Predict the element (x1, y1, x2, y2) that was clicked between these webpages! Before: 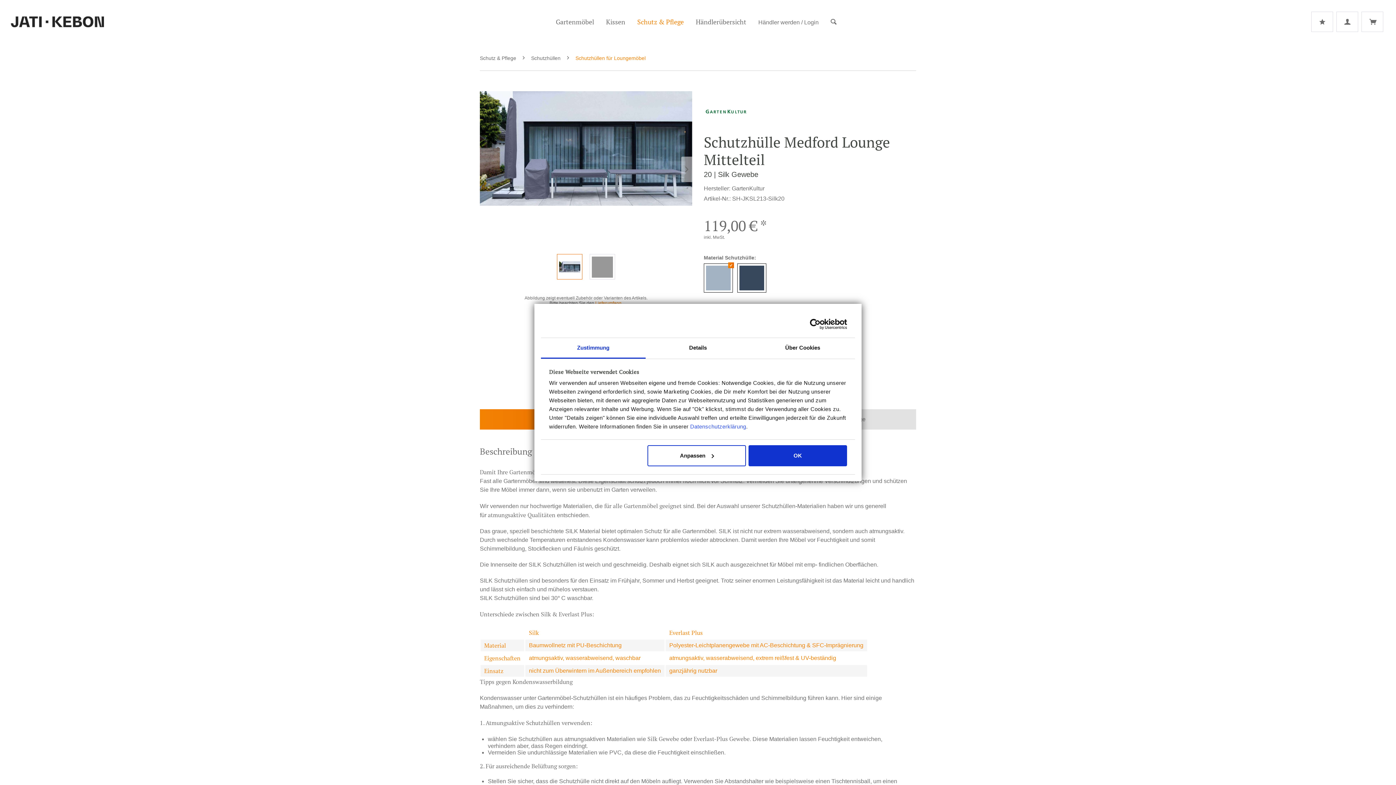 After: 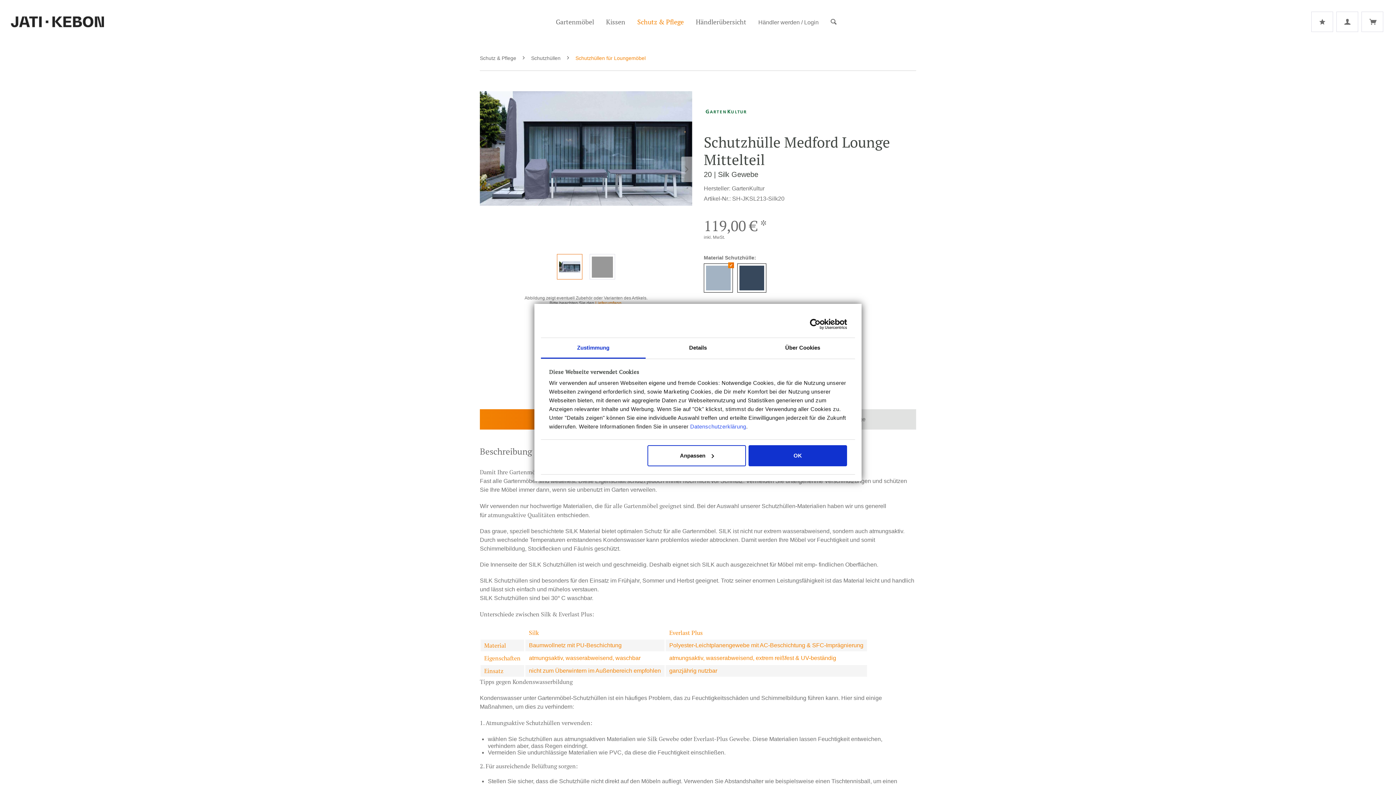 Action: bbox: (557, 254, 582, 279)